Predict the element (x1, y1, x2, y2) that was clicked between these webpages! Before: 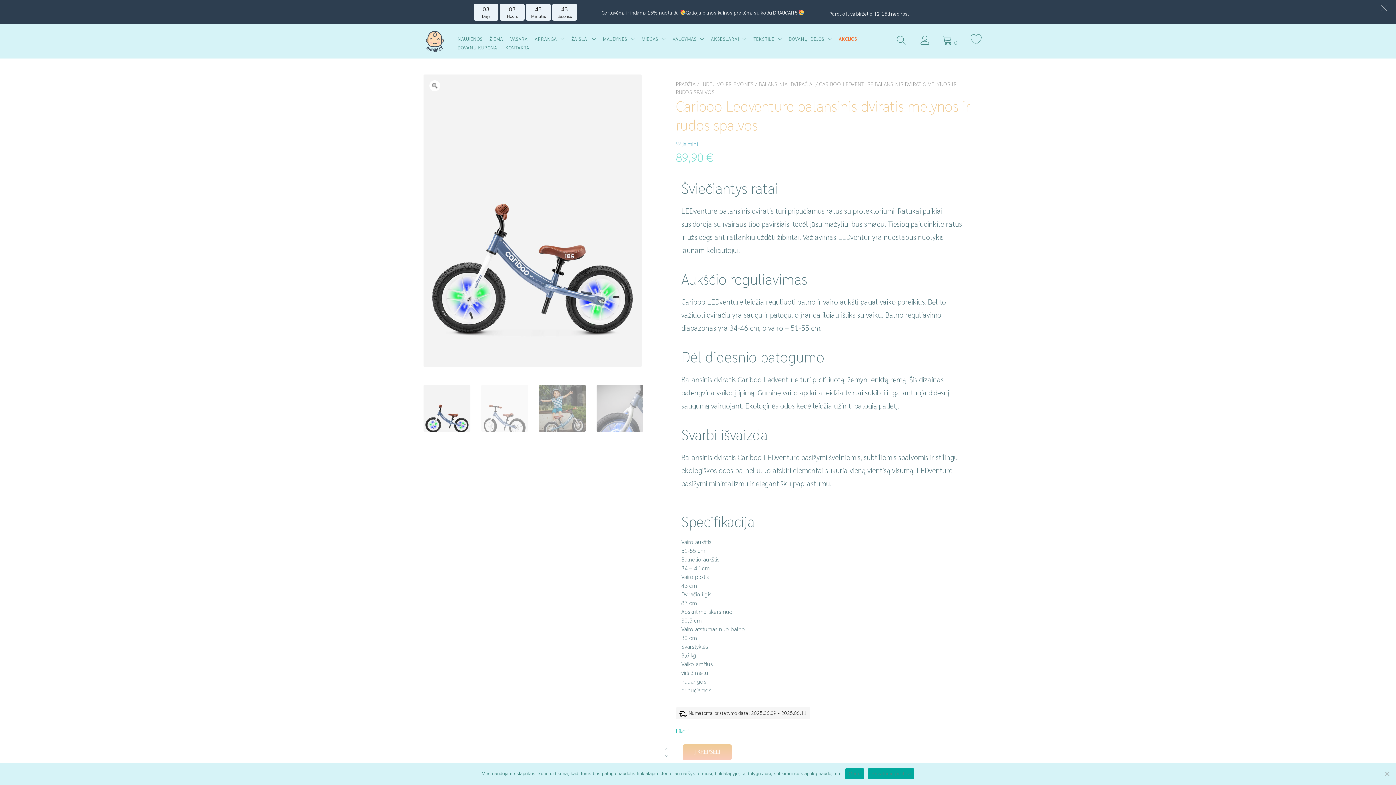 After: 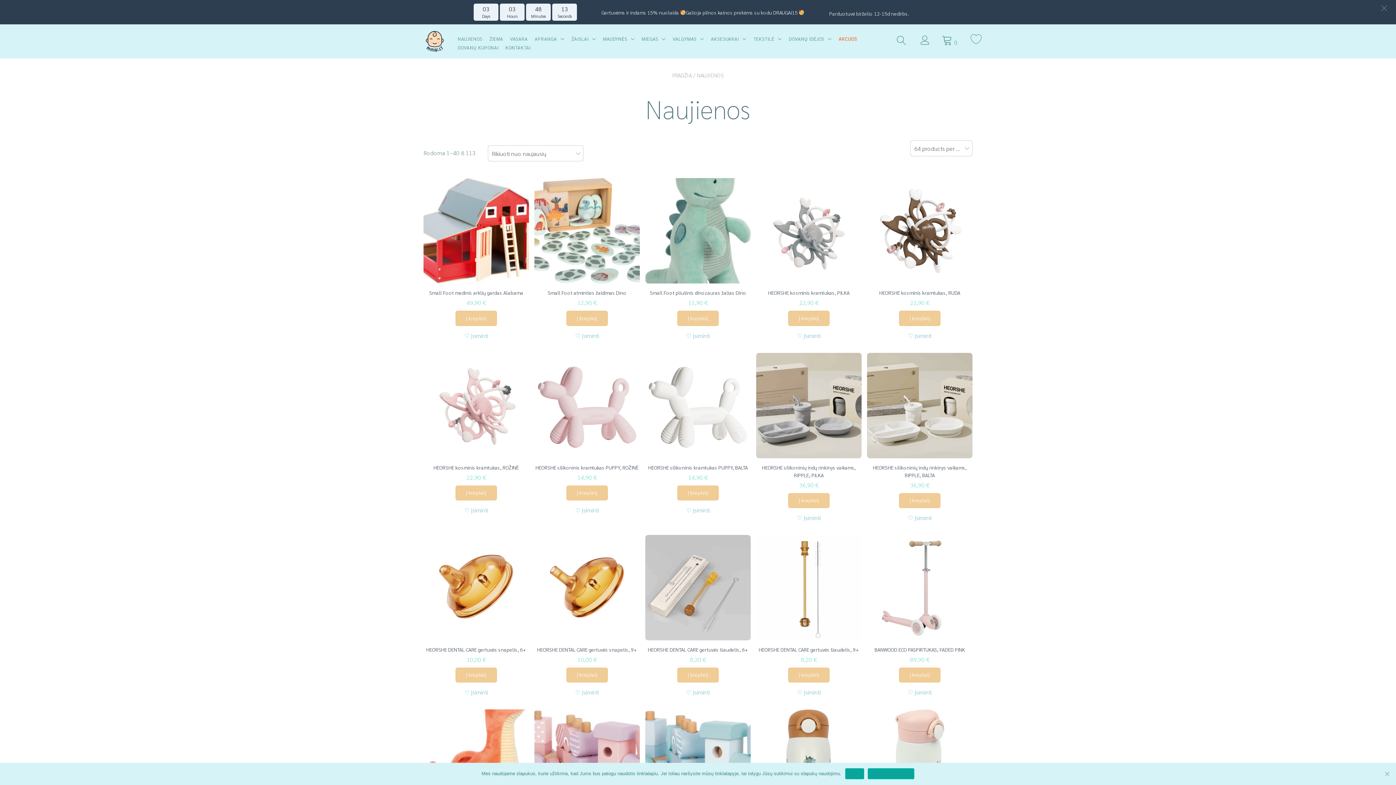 Action: bbox: (457, 35, 482, 42) label: NAUJIENOS